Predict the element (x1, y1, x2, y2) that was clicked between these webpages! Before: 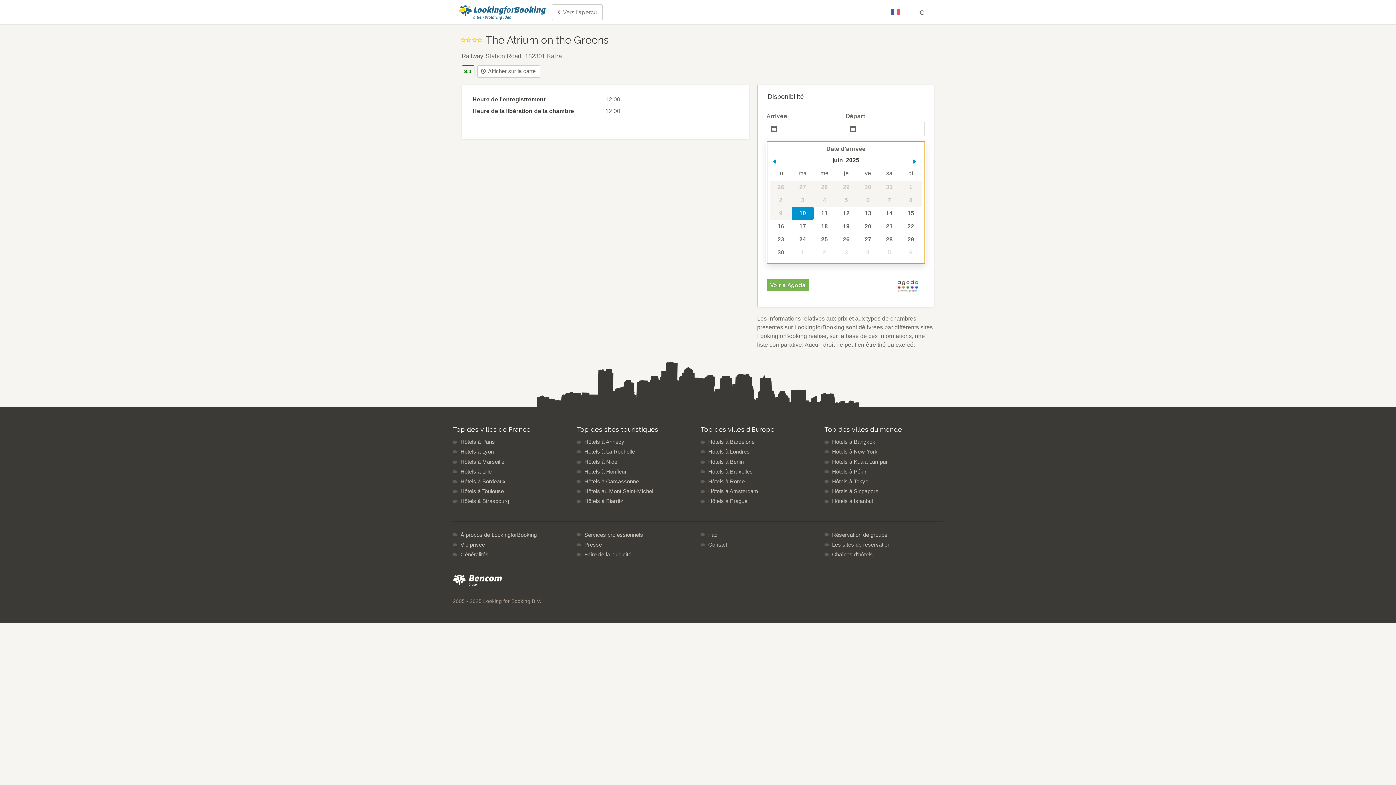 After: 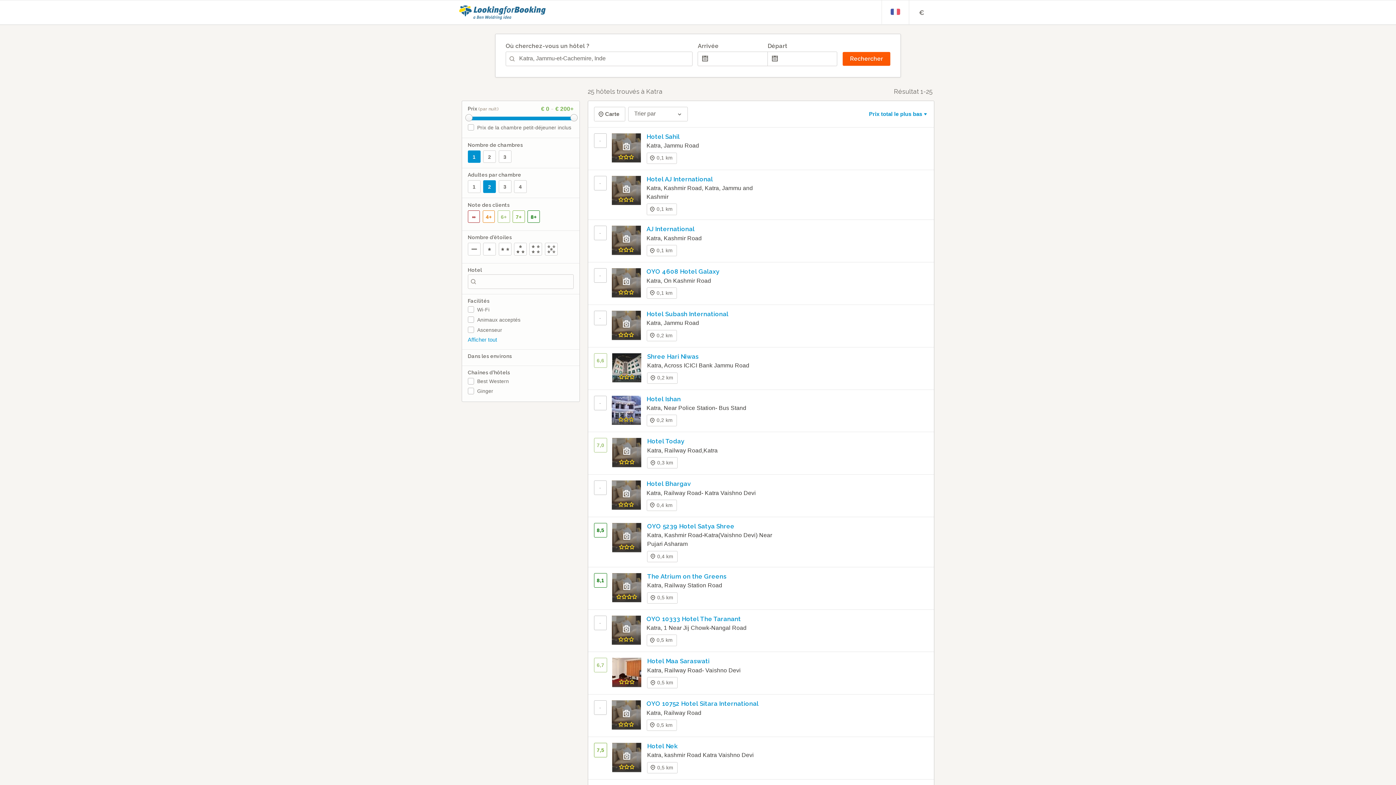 Action: label: Vers l'aperçu bbox: (551, 4, 603, 19)